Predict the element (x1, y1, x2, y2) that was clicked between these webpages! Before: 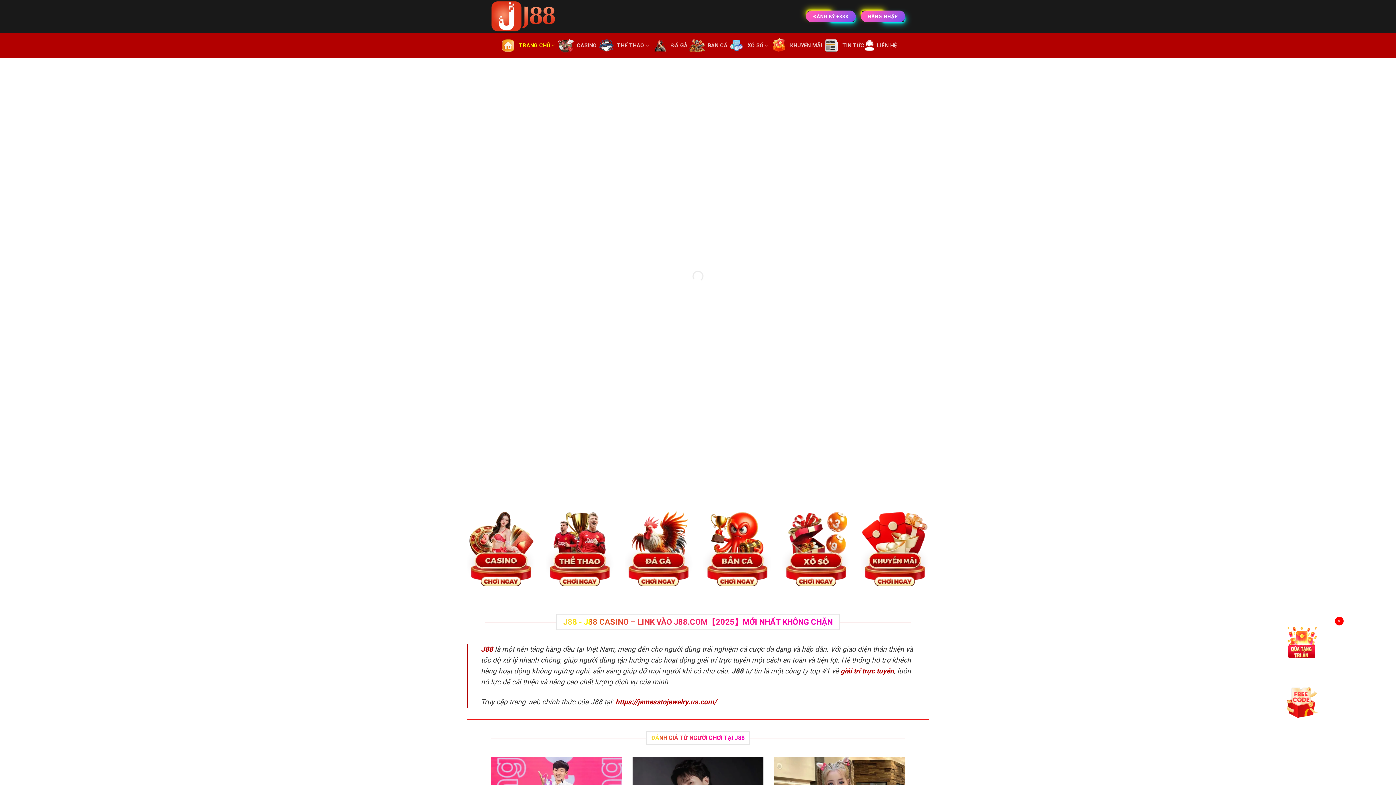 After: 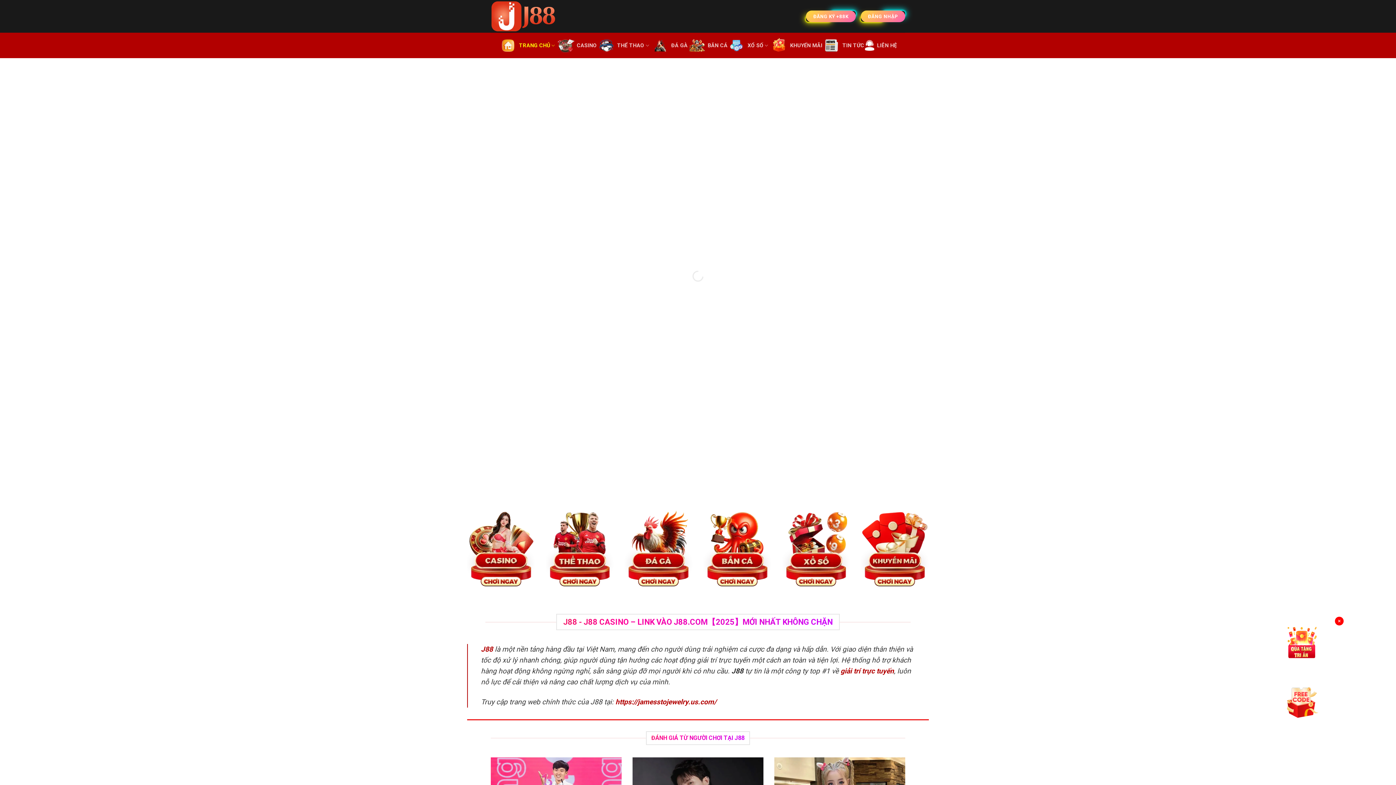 Action: label: https://jamesstojewelry.us.com/ bbox: (615, 698, 716, 706)